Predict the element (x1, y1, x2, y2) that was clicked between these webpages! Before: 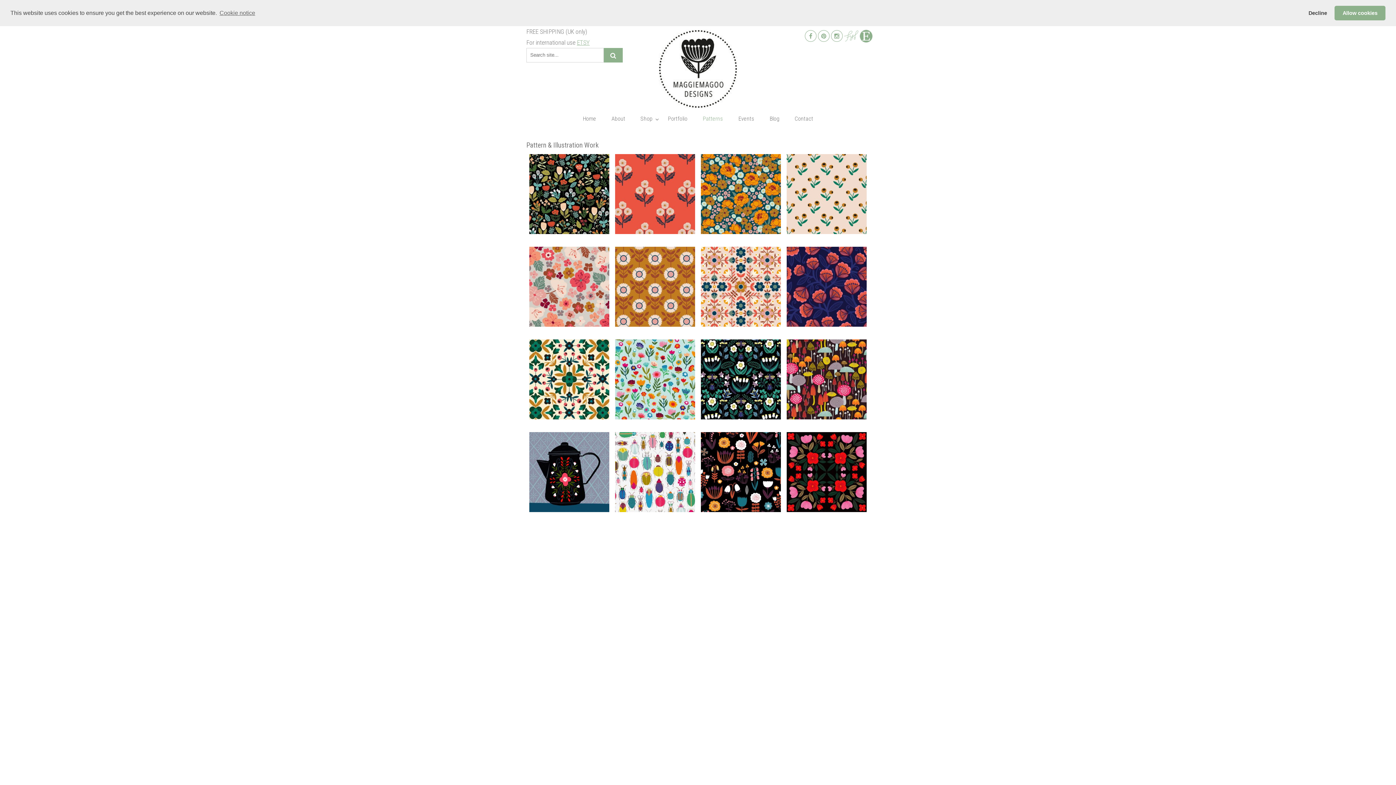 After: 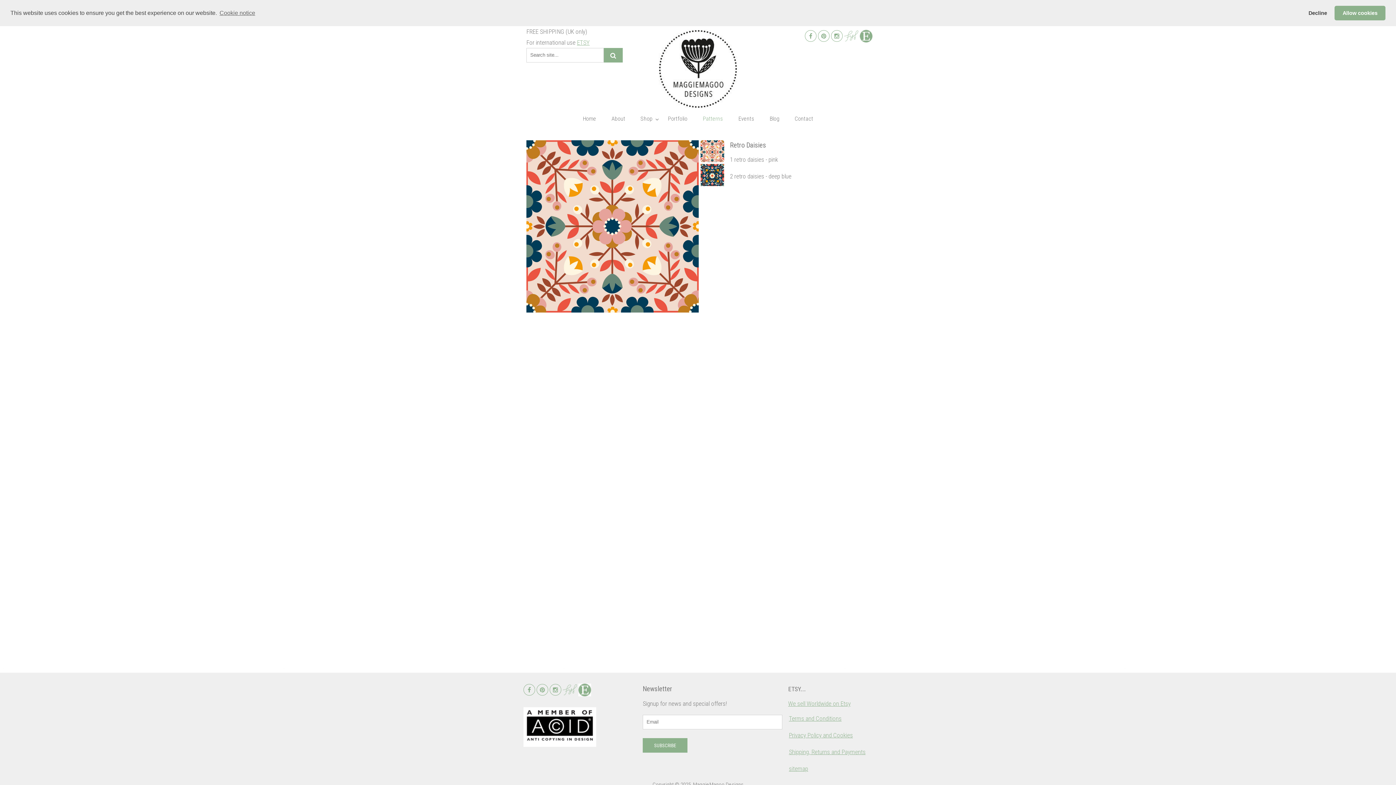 Action: bbox: (701, 246, 781, 326)